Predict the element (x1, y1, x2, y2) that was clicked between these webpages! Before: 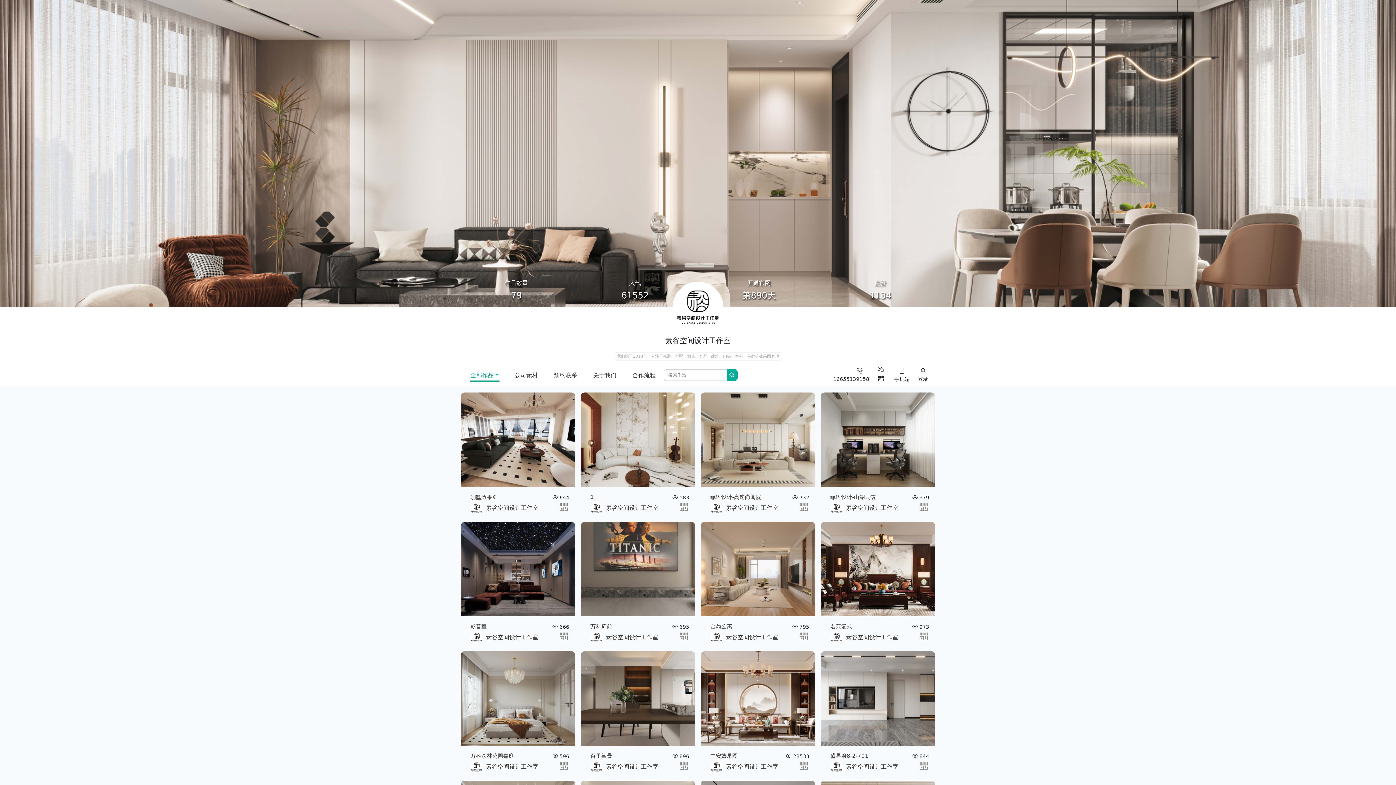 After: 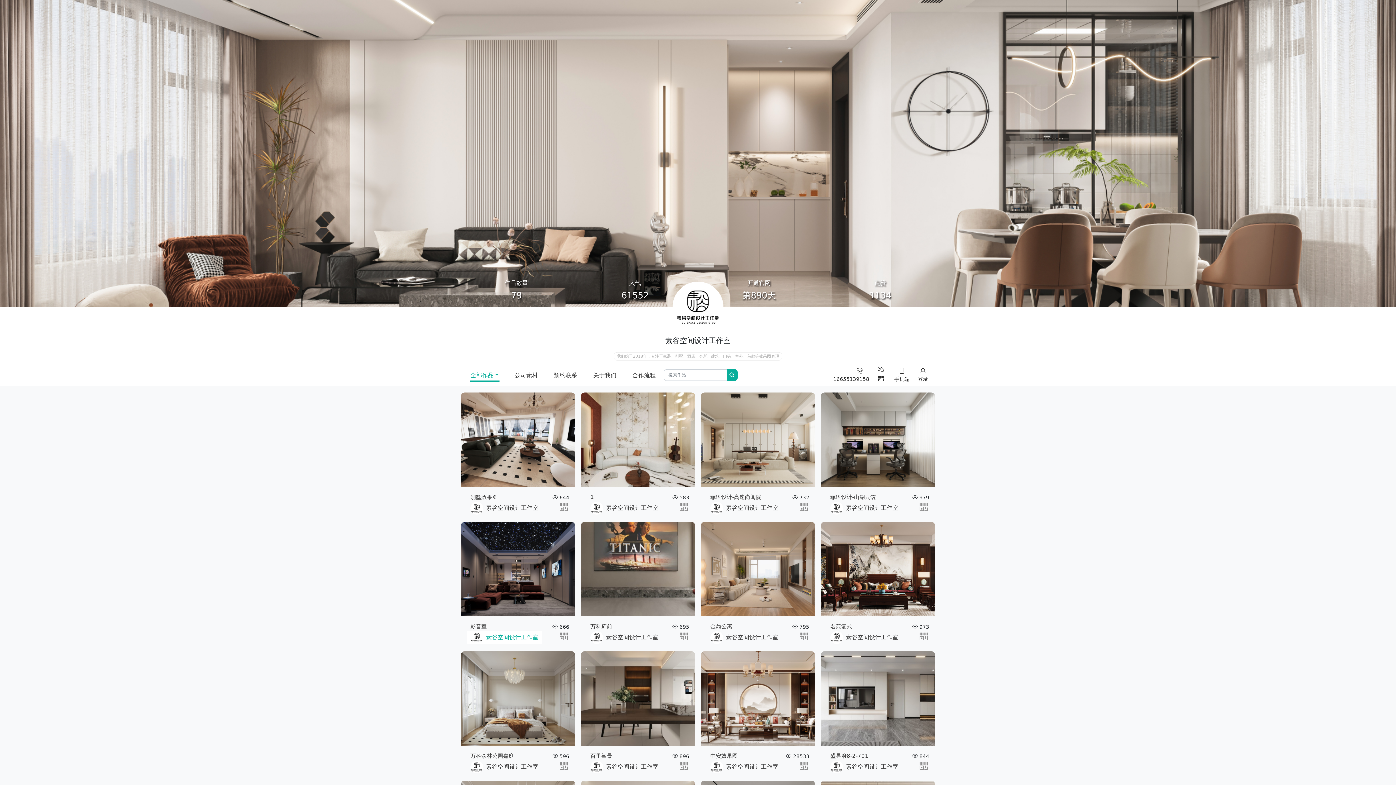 Action: bbox: (466, 631, 542, 644) label: 素谷空间设计工作室